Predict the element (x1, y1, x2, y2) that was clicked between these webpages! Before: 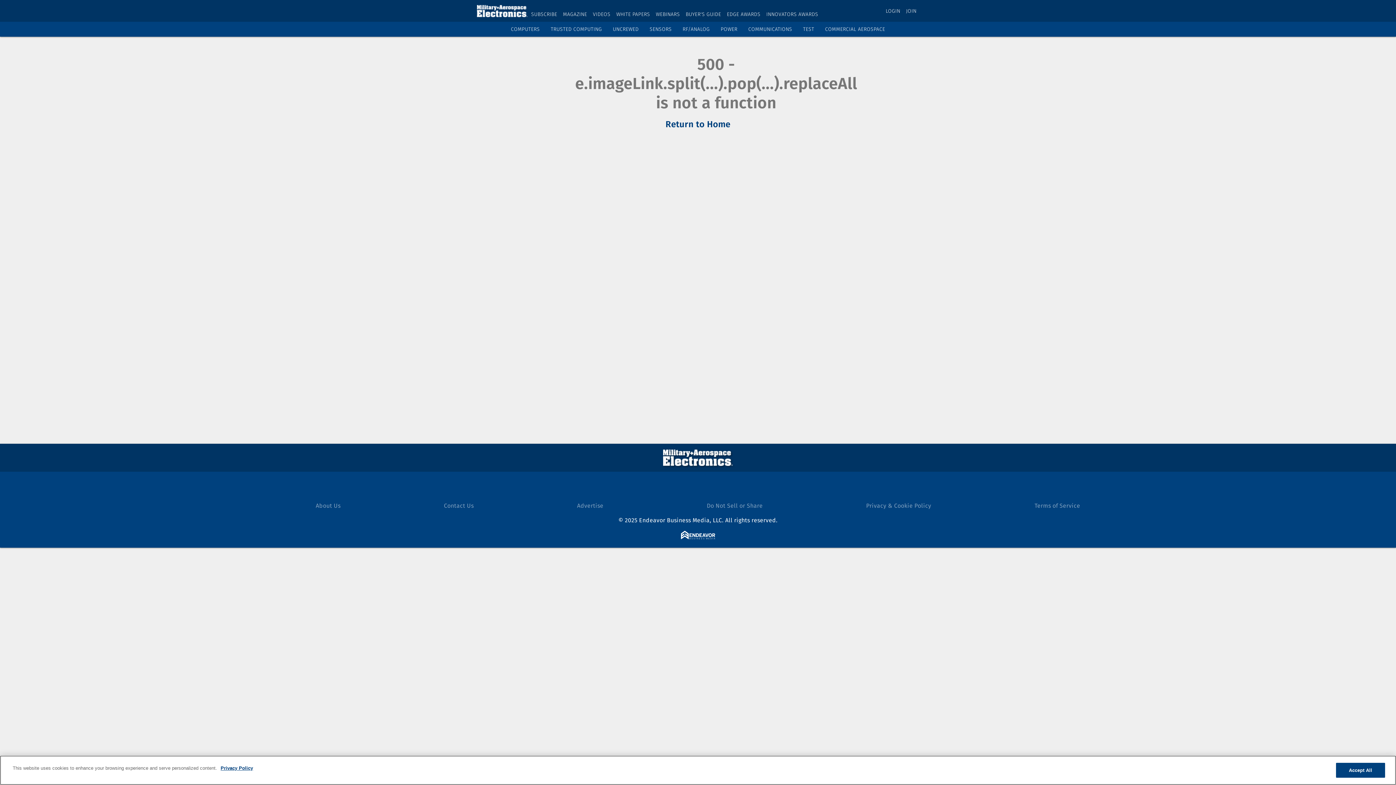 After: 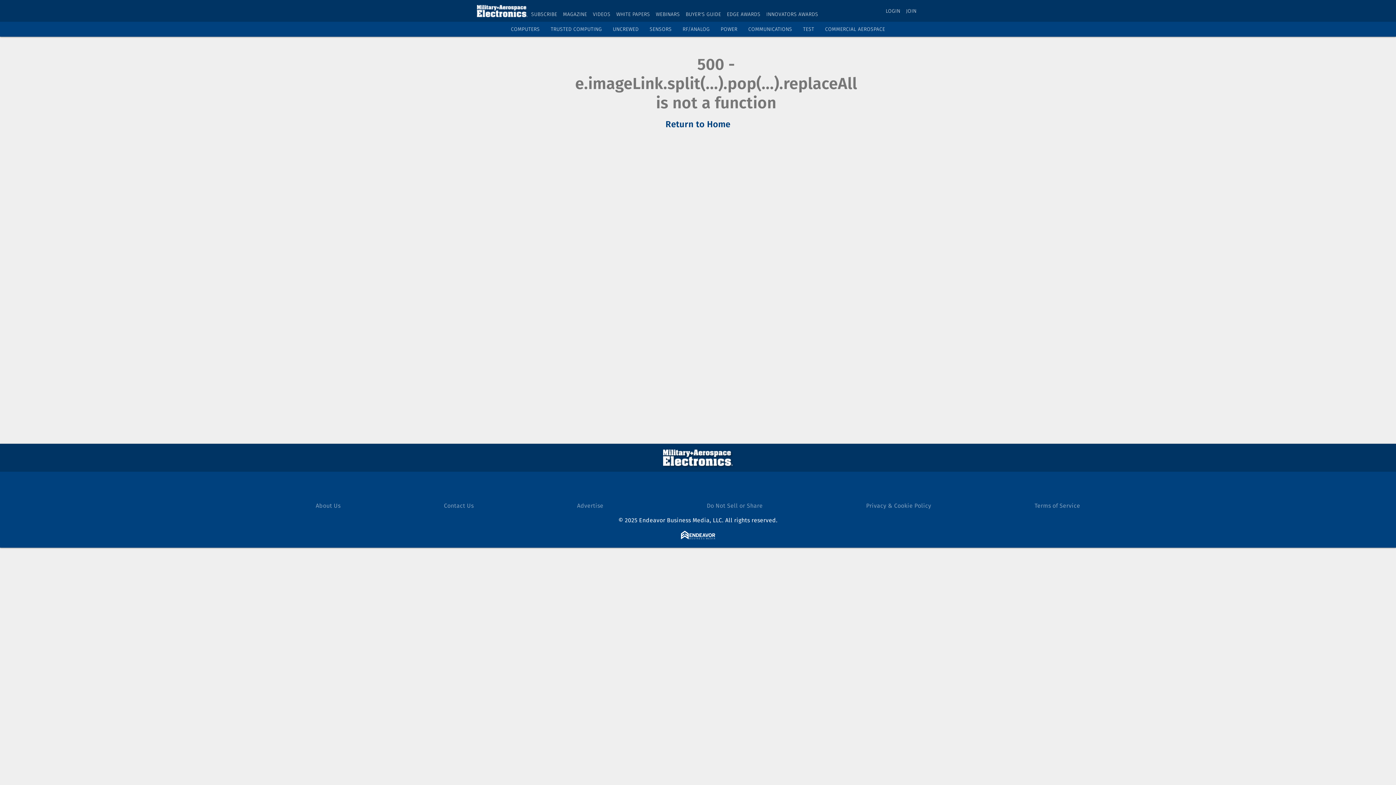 Action: label: COMMERCIAL AEROSPACE bbox: (825, 26, 885, 32)